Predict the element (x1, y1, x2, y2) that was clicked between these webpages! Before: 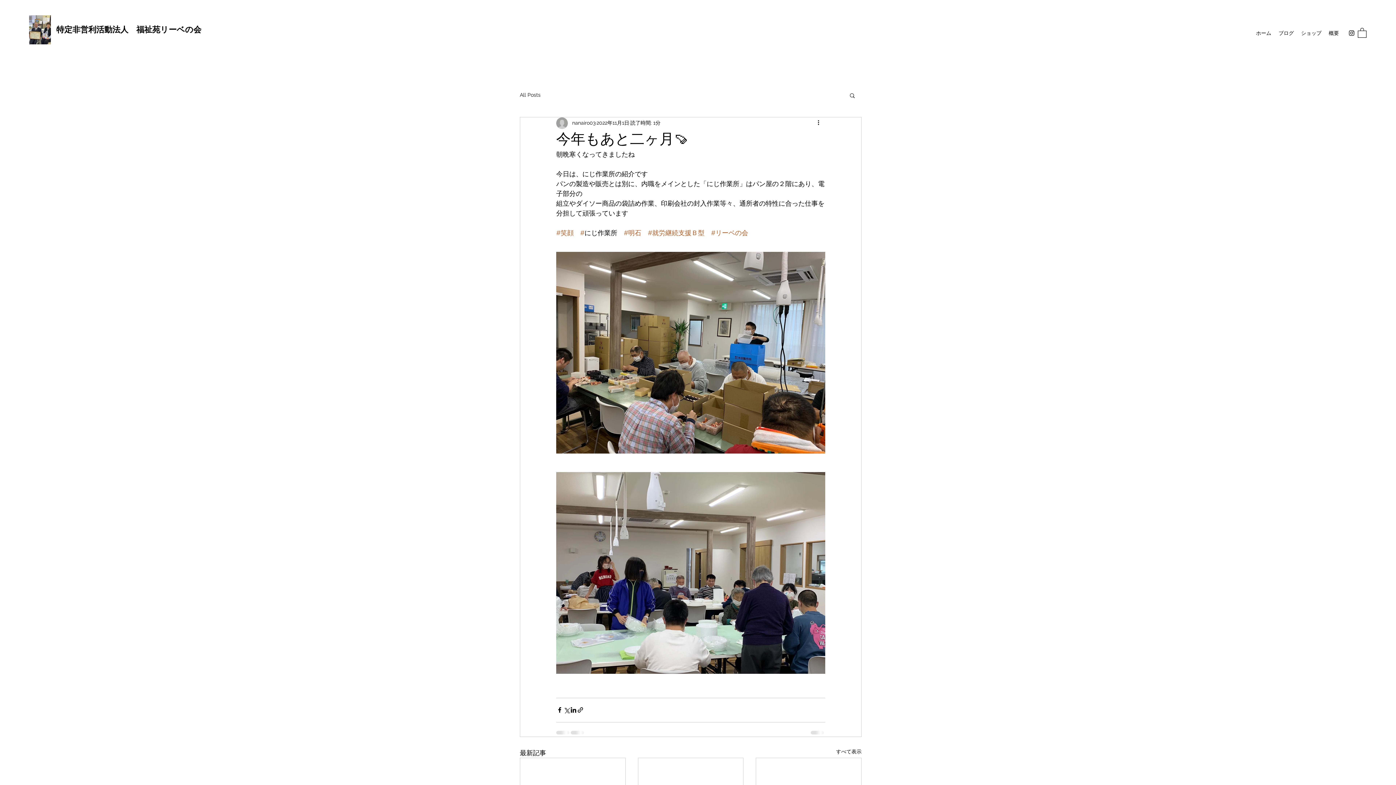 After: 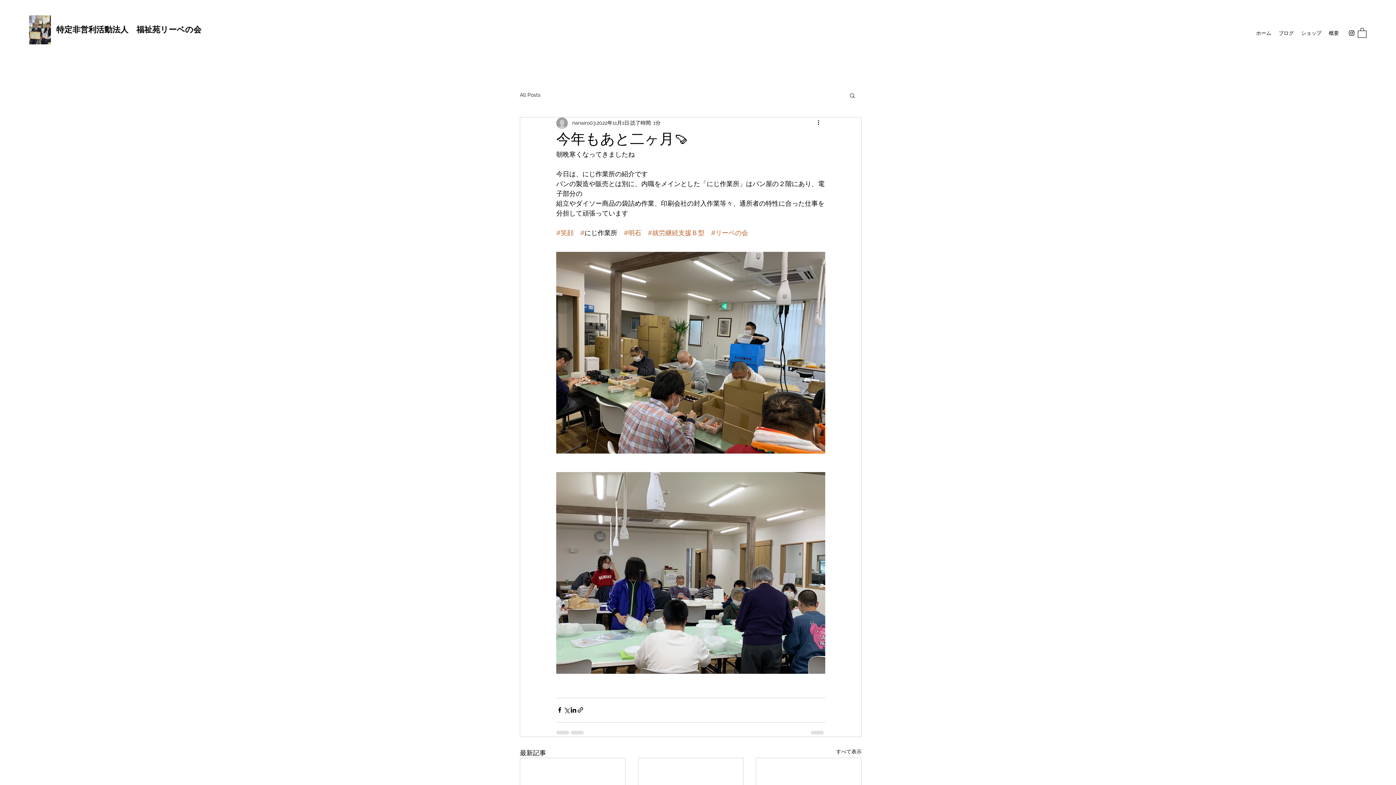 Action: label: Instagram bbox: (1348, 29, 1355, 36)